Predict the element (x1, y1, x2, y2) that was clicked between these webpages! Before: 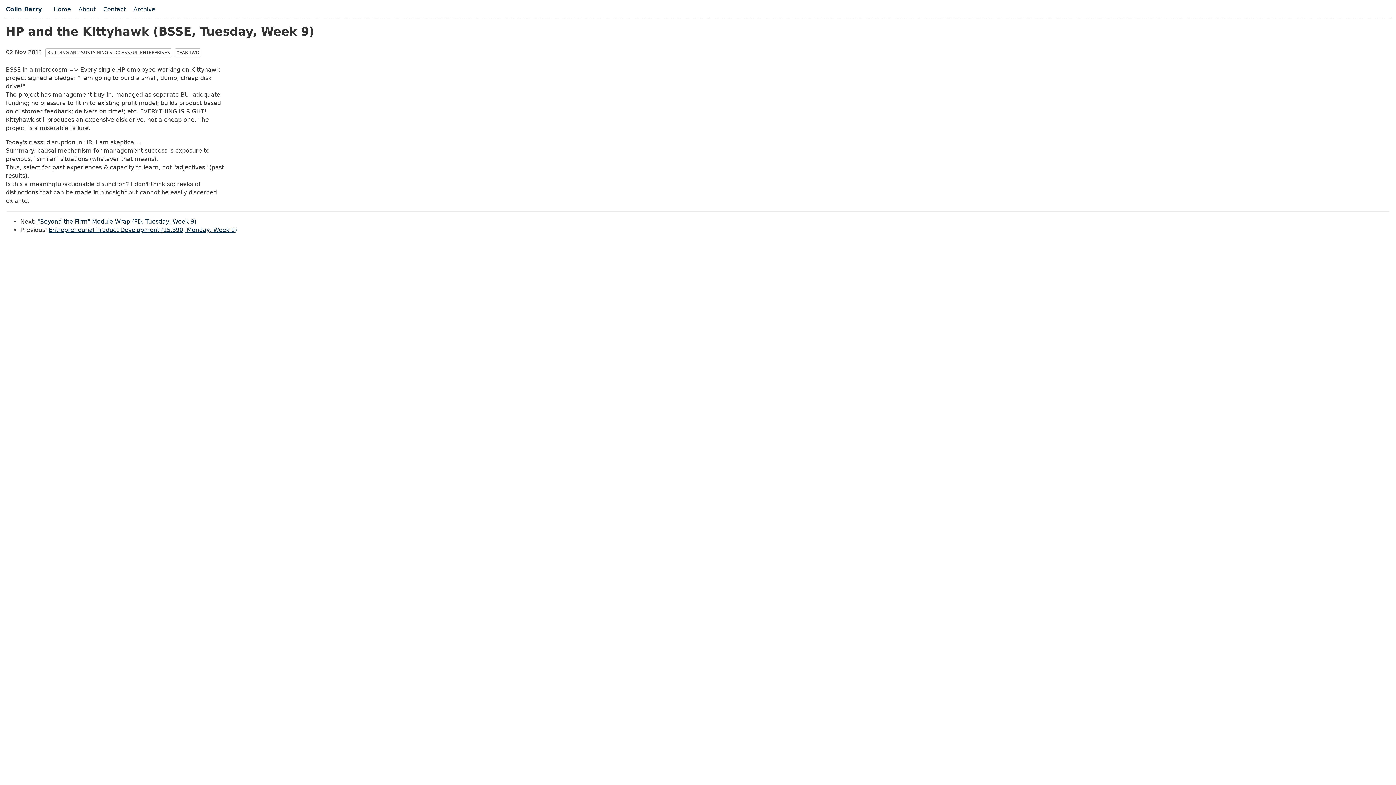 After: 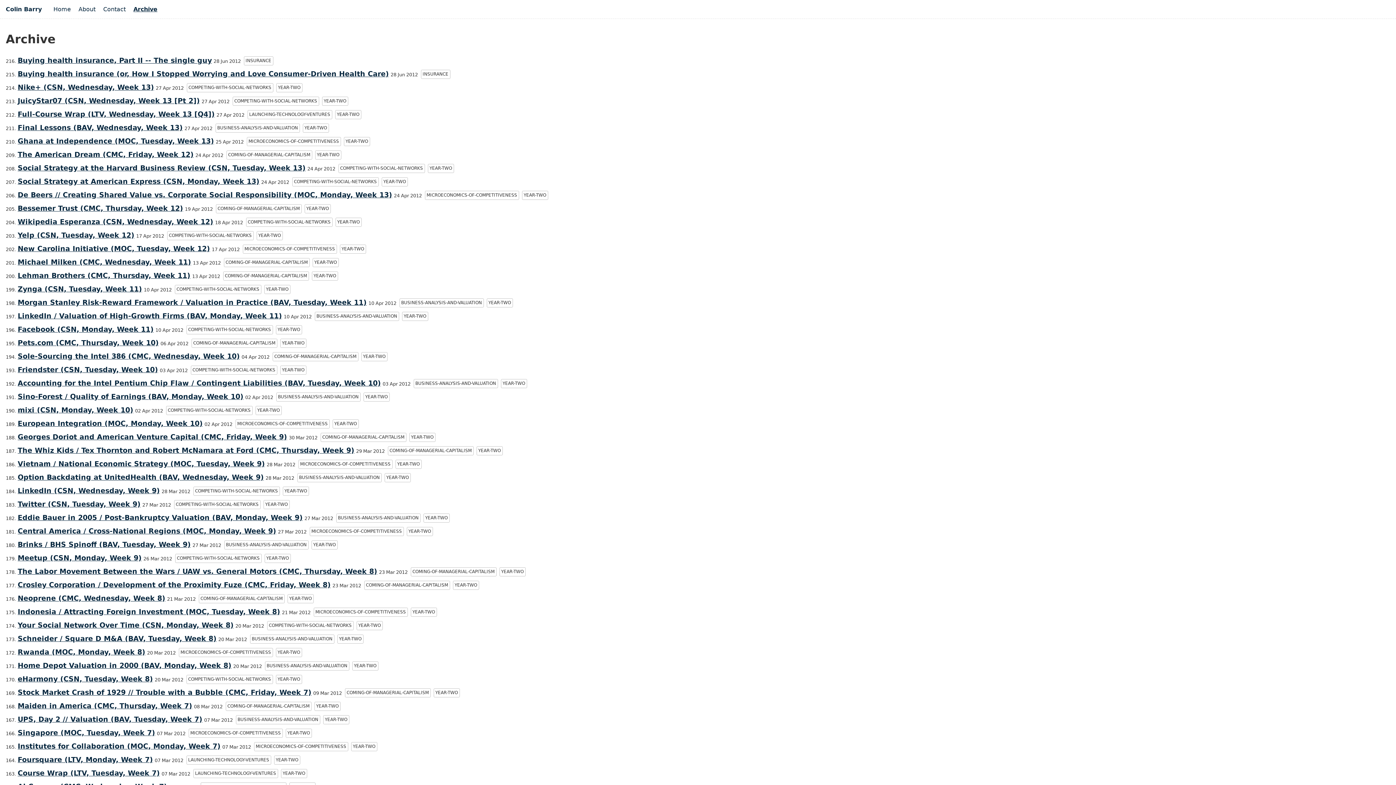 Action: bbox: (133, 5, 155, 12) label: Archive